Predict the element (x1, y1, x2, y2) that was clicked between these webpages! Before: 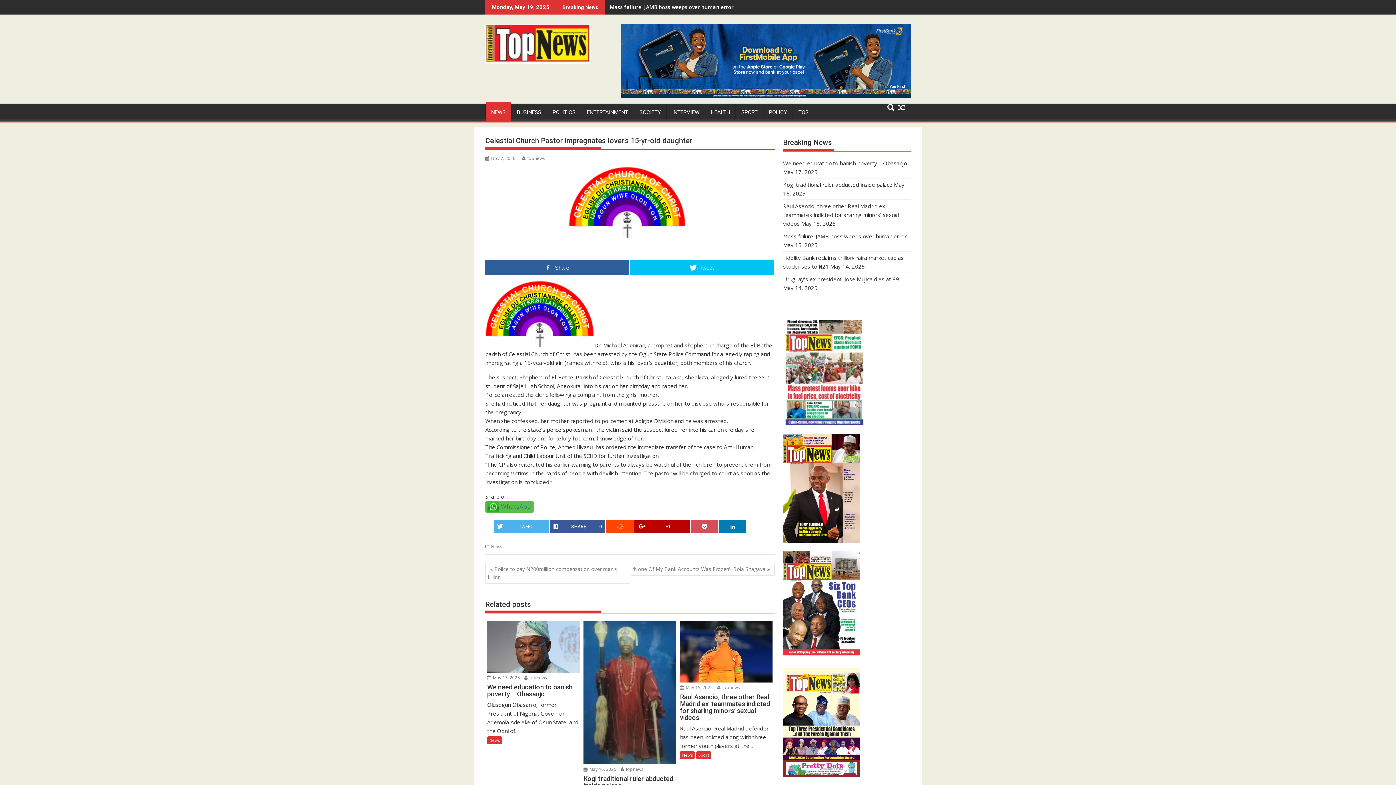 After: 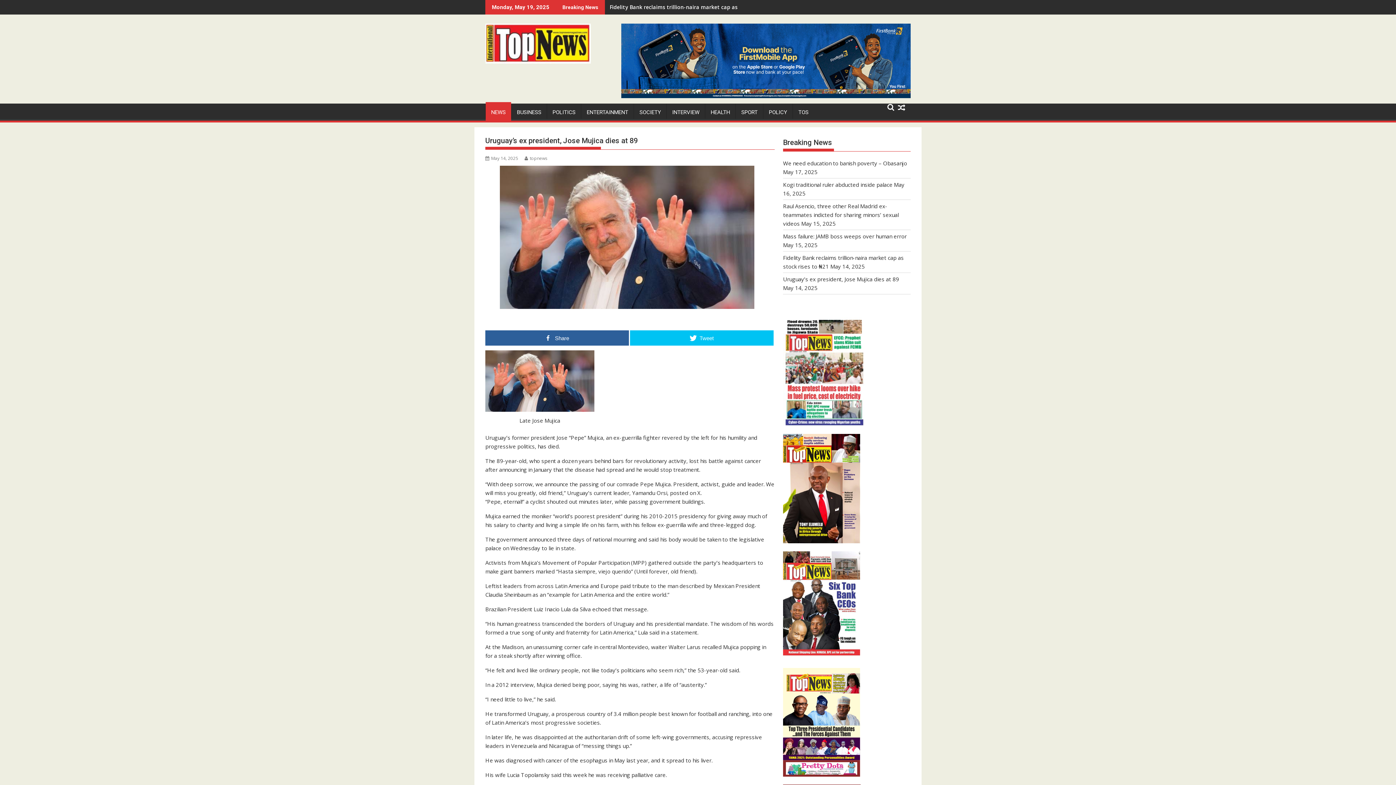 Action: bbox: (783, 275, 899, 282) label: Uruguay’s ex president, Jose Mujica dies at 89